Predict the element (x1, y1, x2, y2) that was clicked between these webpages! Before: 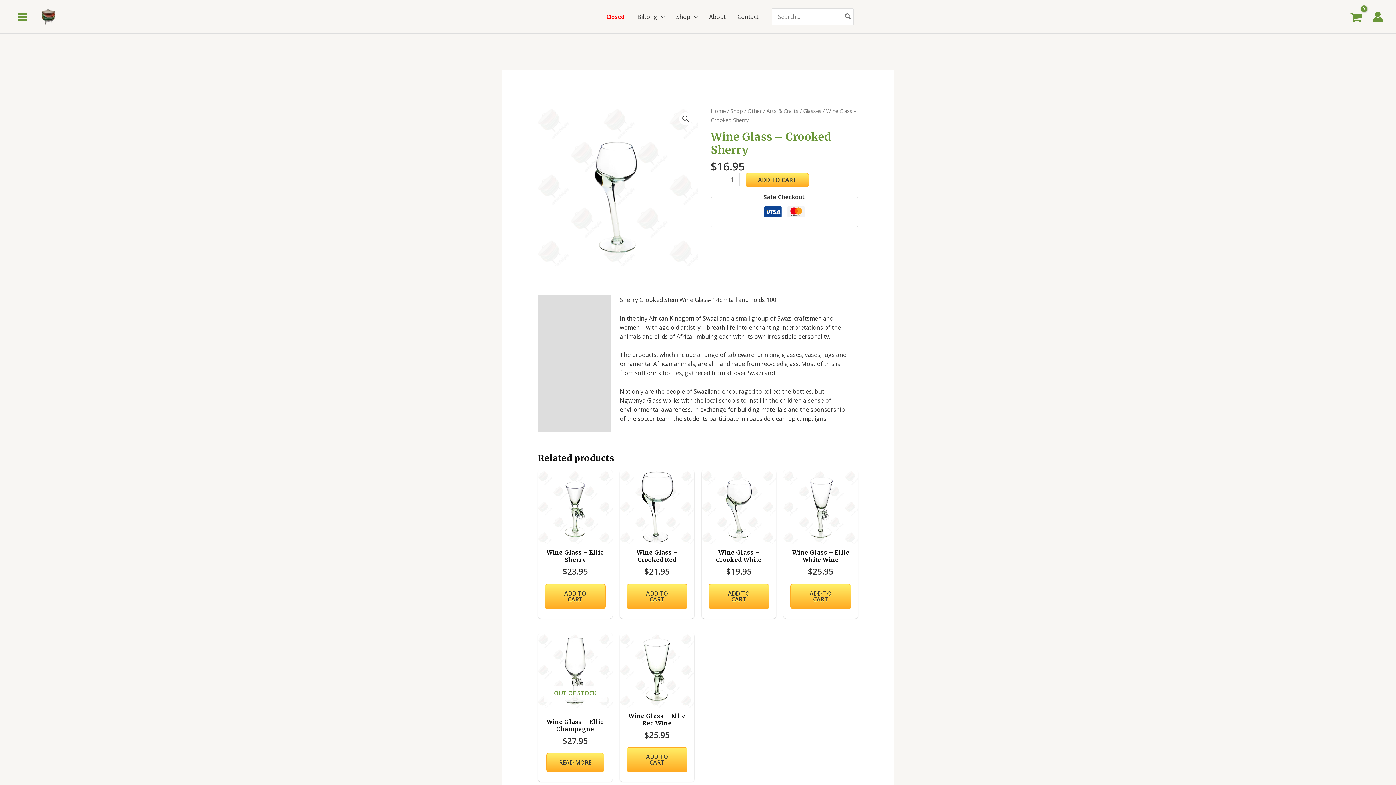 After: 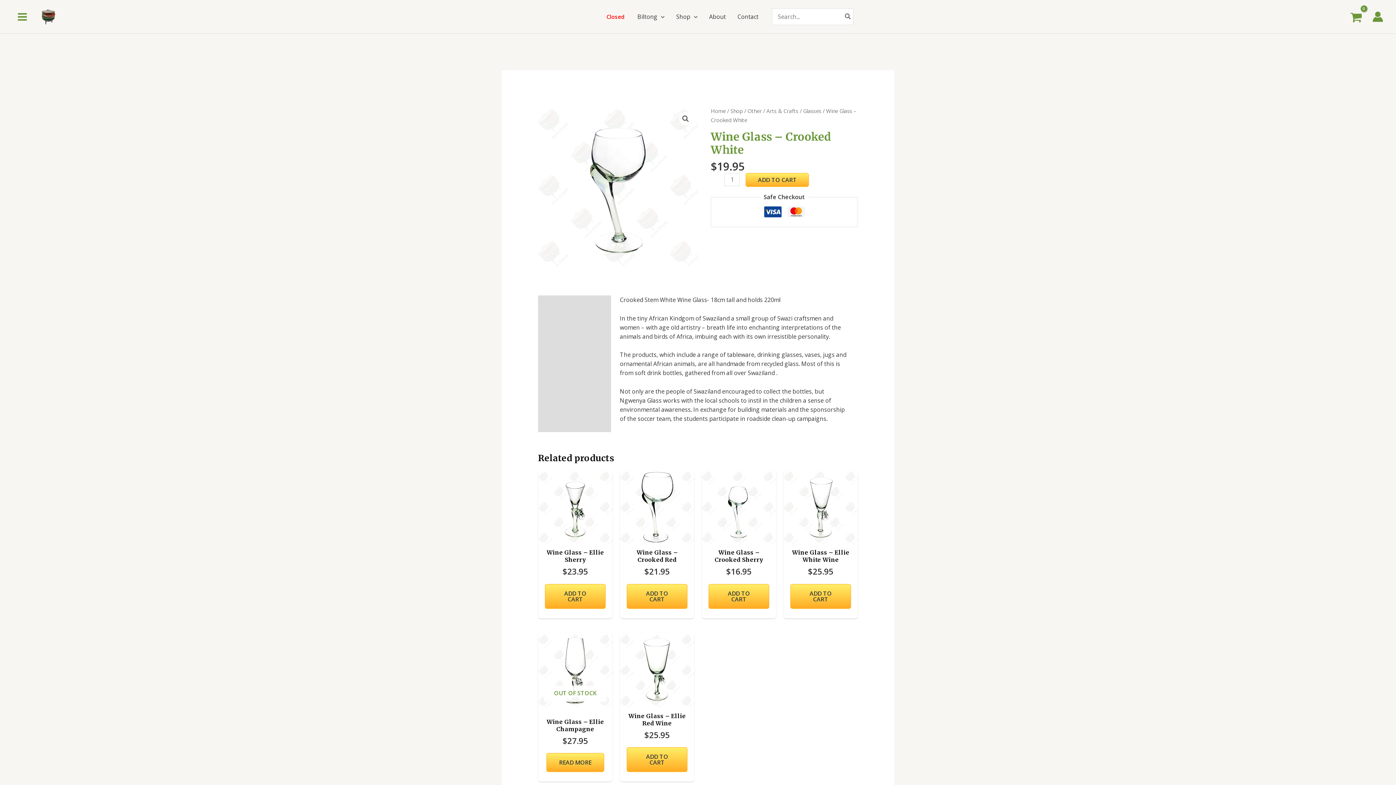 Action: bbox: (701, 470, 776, 544)